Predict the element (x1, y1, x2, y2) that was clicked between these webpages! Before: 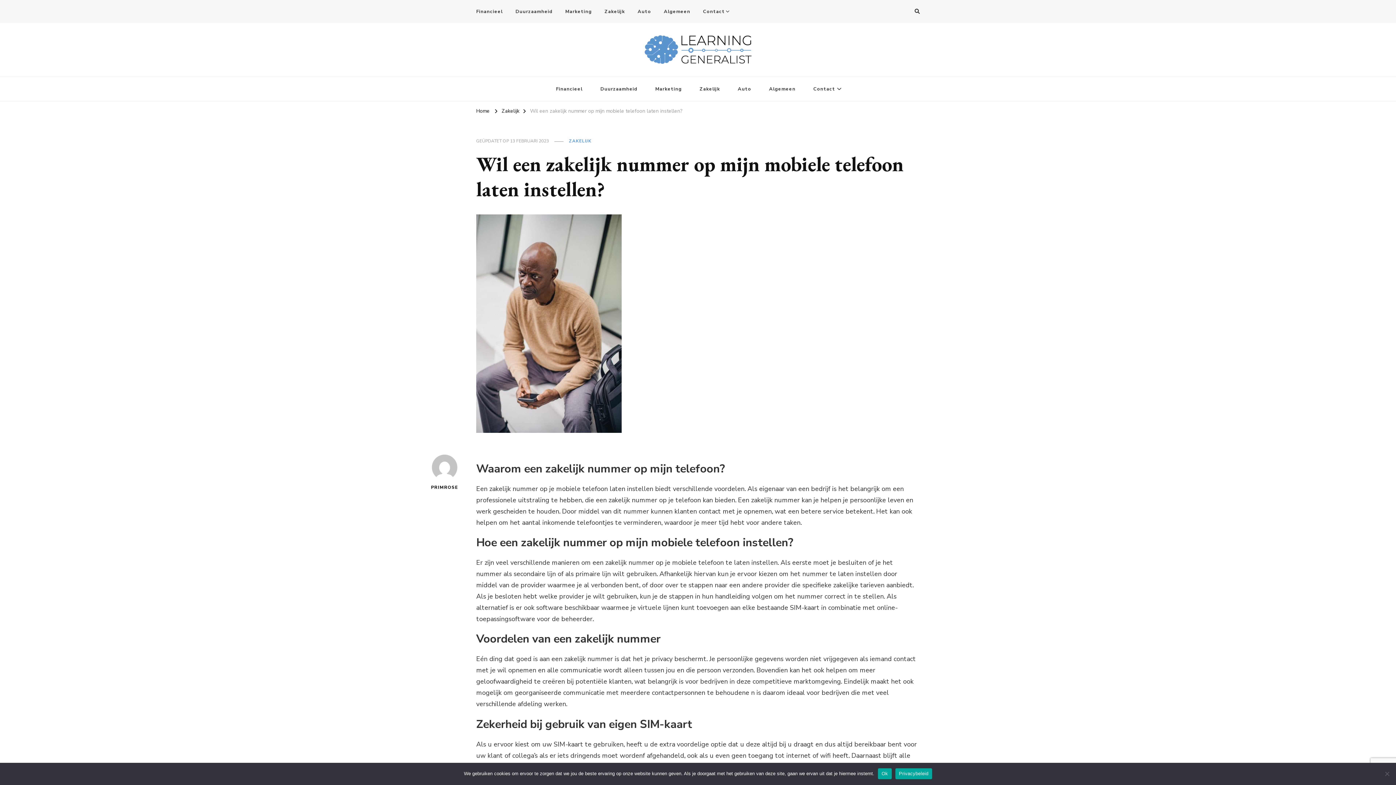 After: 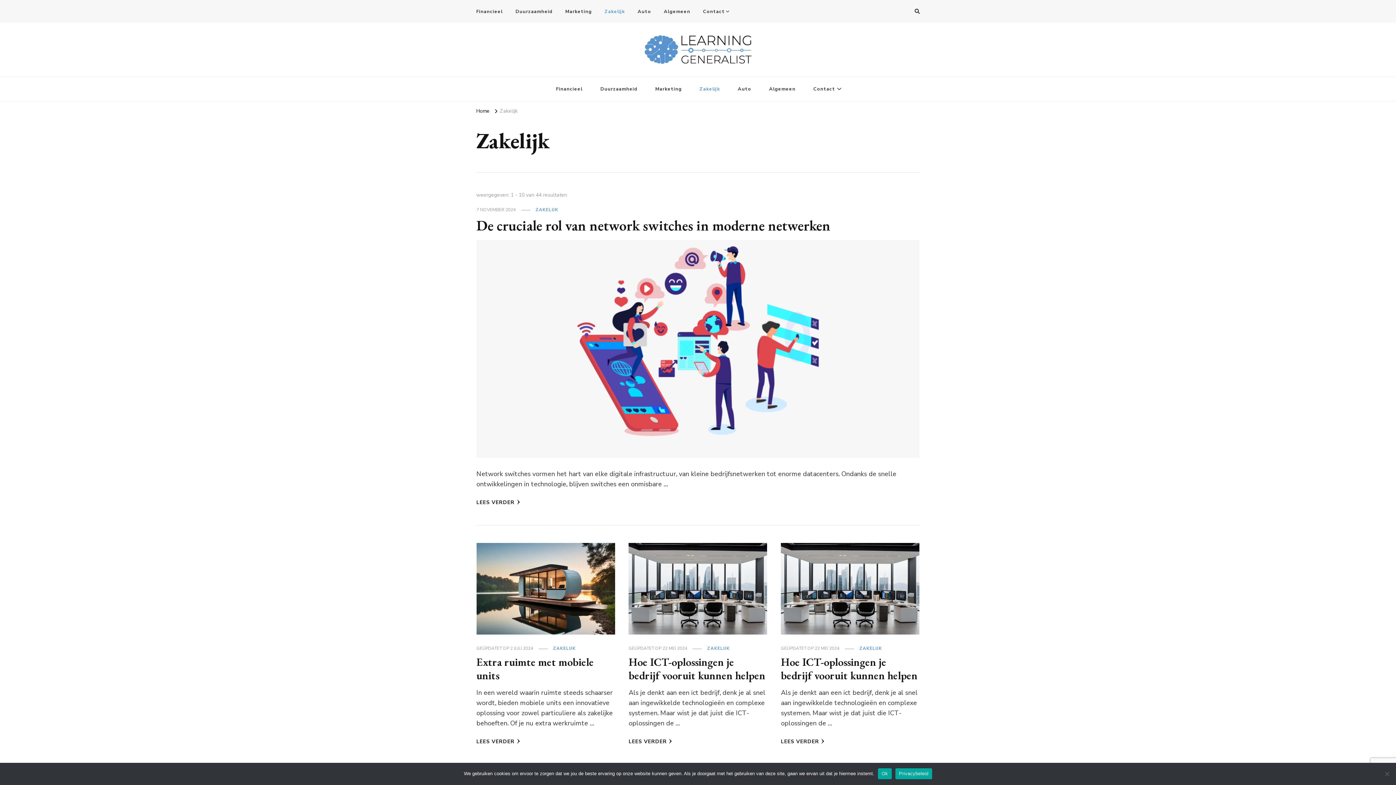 Action: bbox: (501, 107, 519, 114) label: Zakelijk